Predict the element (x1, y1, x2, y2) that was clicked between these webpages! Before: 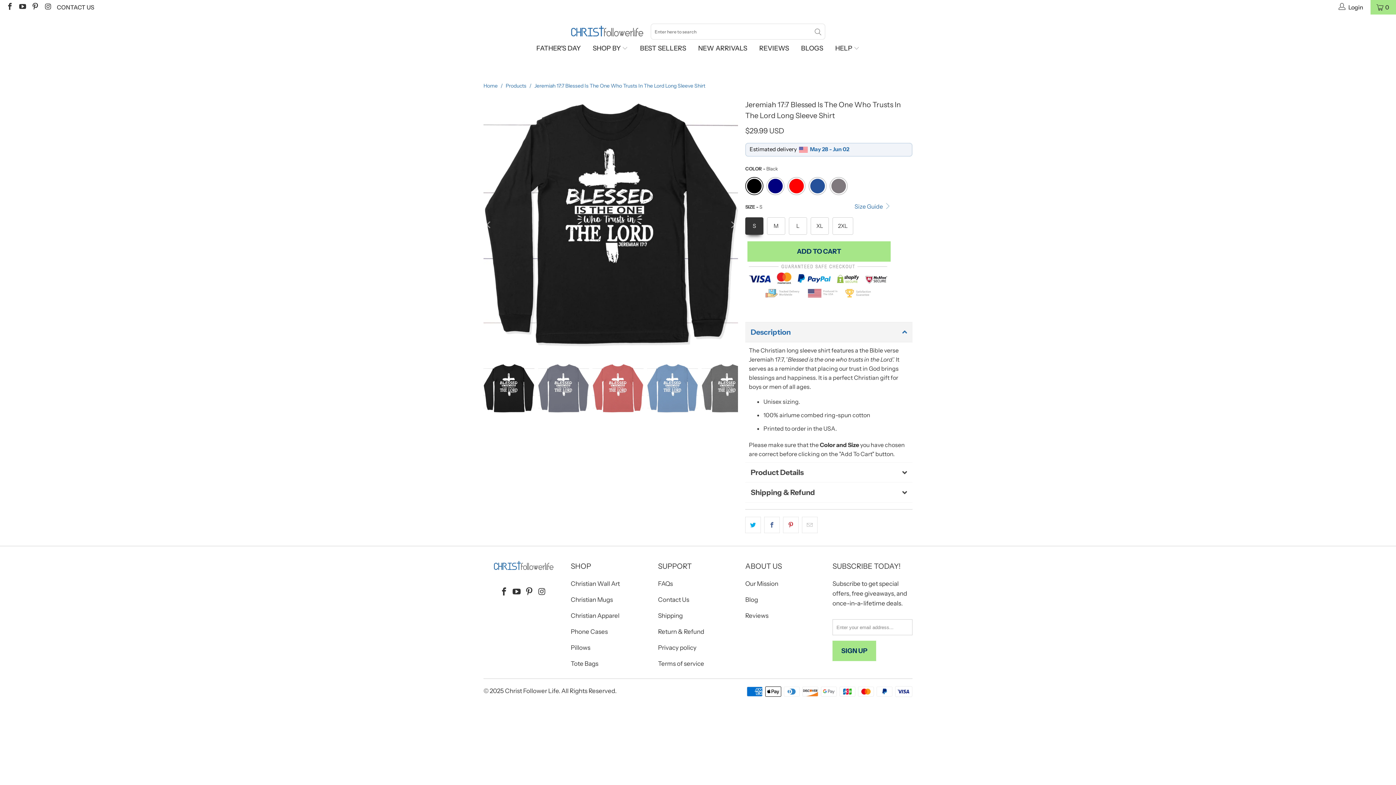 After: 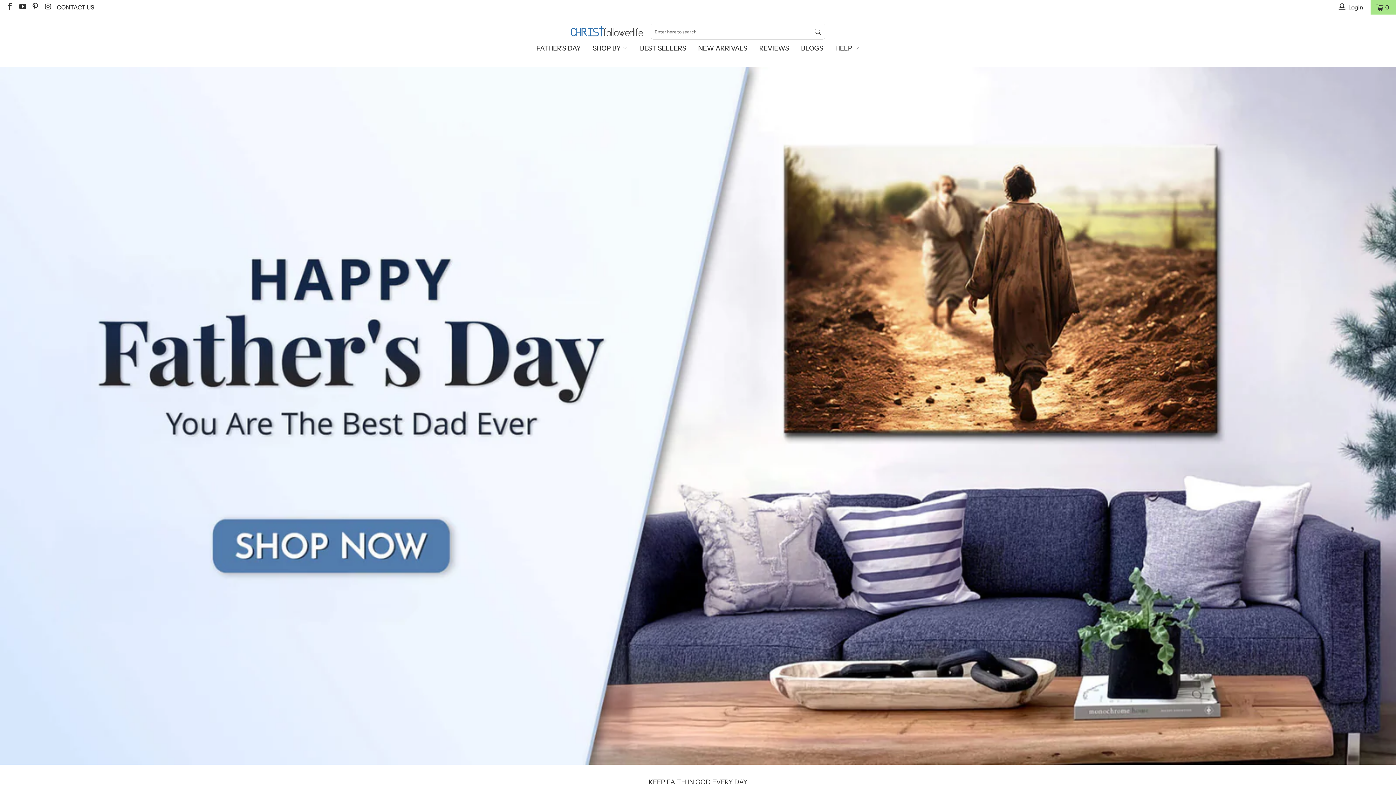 Action: label: Christ Follower Life bbox: (505, 687, 558, 694)